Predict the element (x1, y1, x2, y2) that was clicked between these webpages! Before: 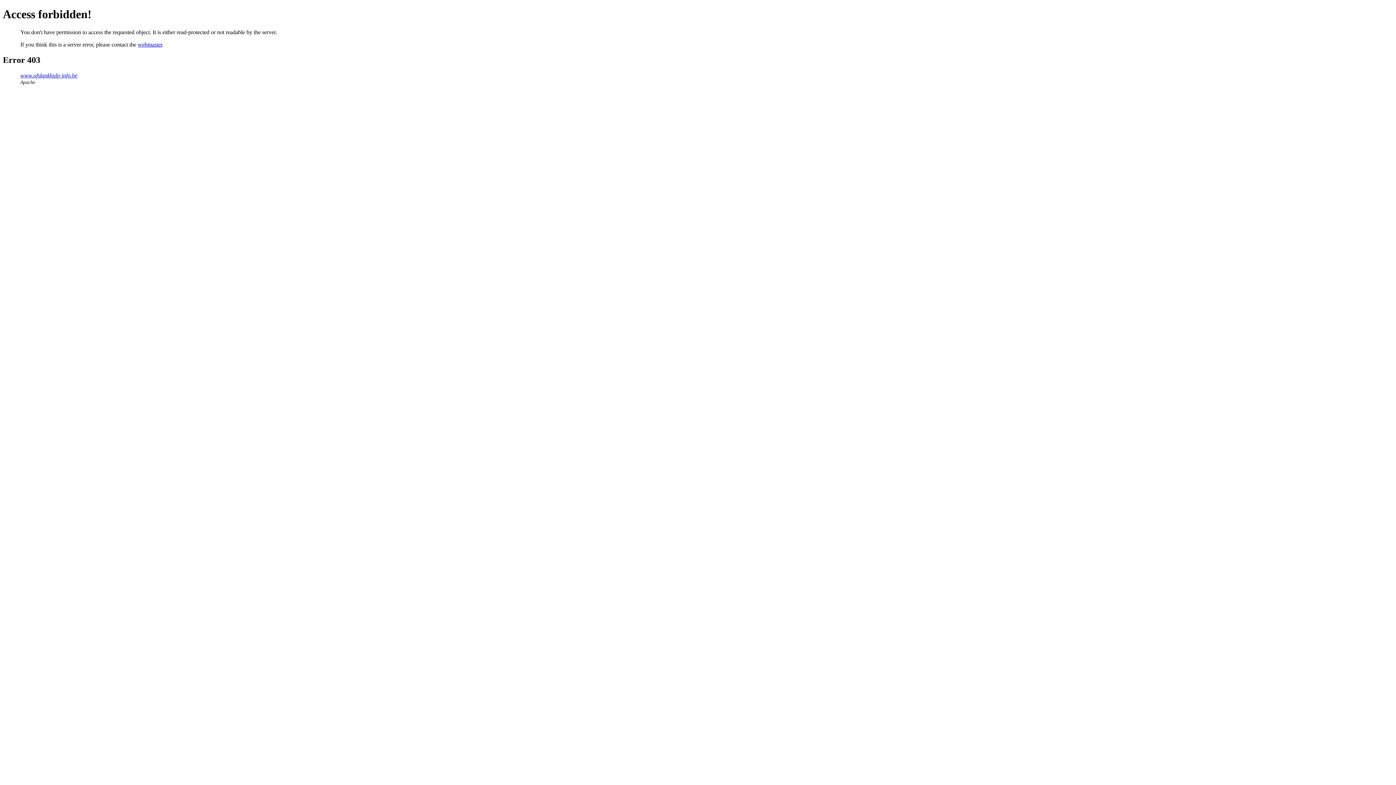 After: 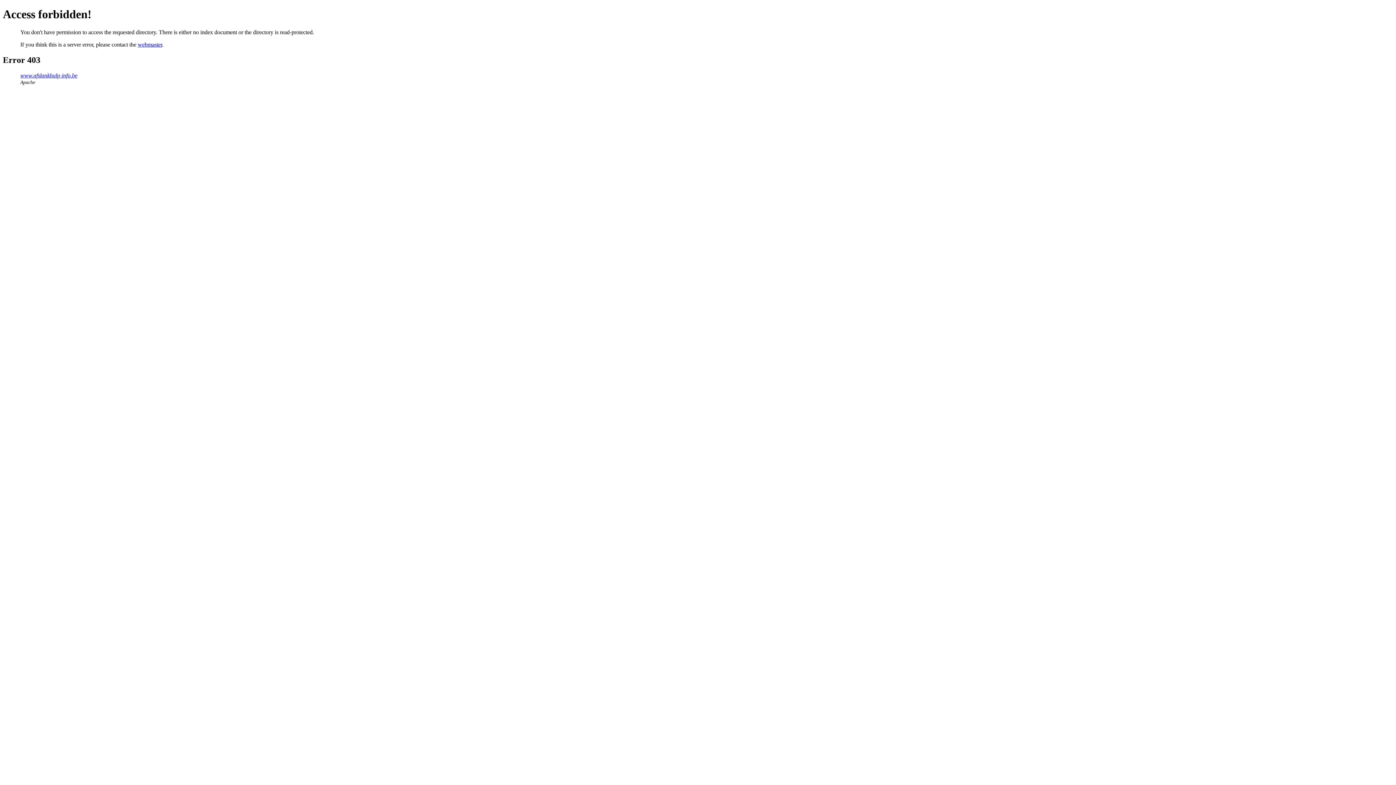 Action: bbox: (20, 72, 77, 78) label: www.afslankhulp-info.be